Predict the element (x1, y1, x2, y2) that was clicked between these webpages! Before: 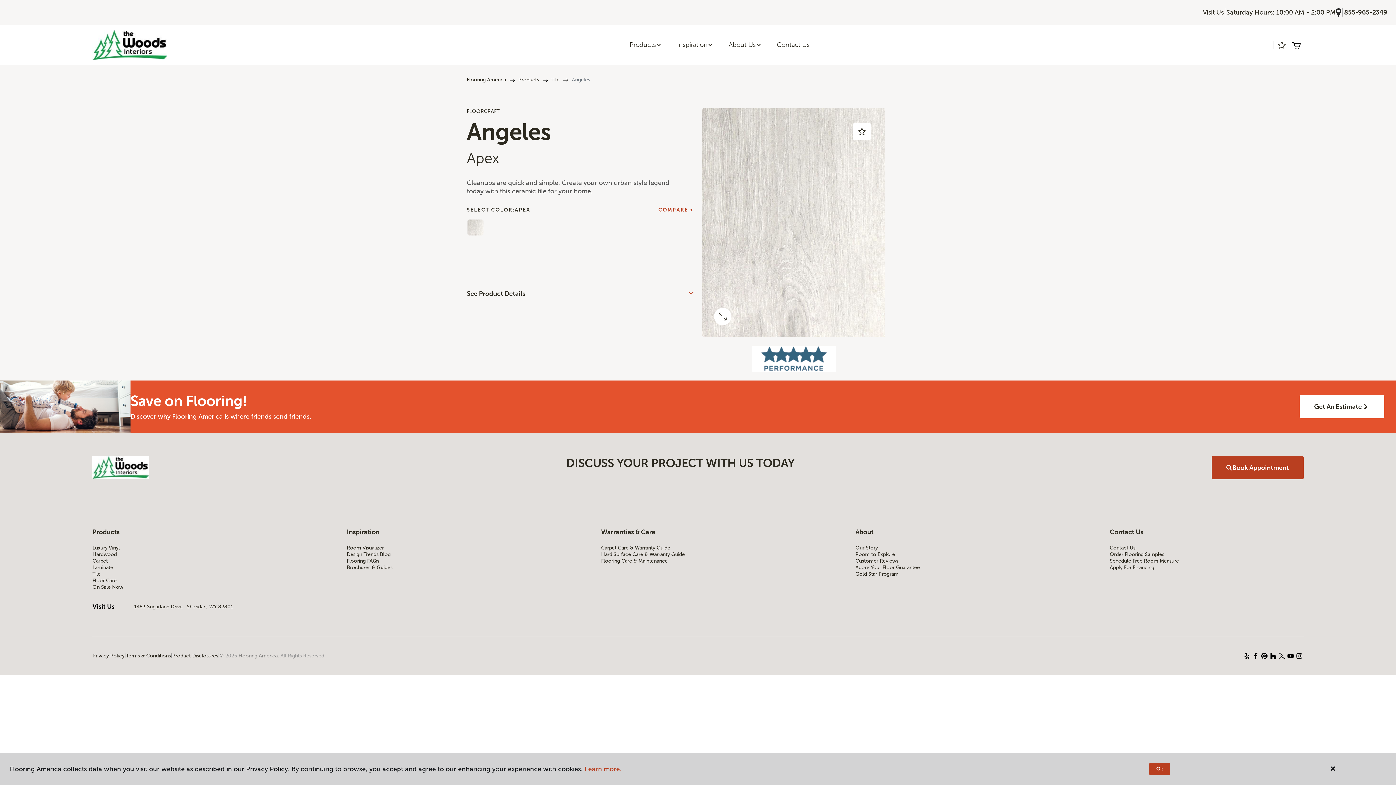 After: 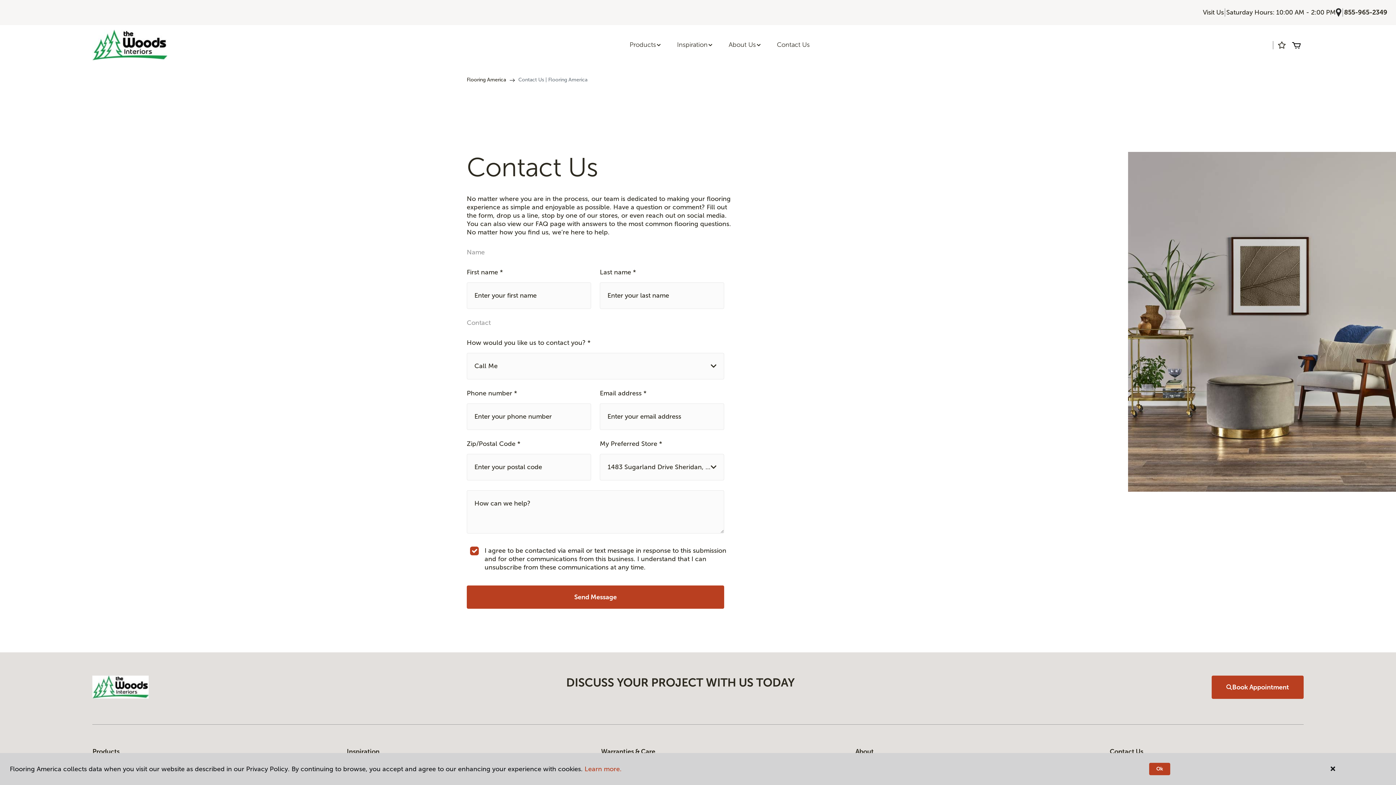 Action: bbox: (769, 36, 817, 53) label: Contact Us